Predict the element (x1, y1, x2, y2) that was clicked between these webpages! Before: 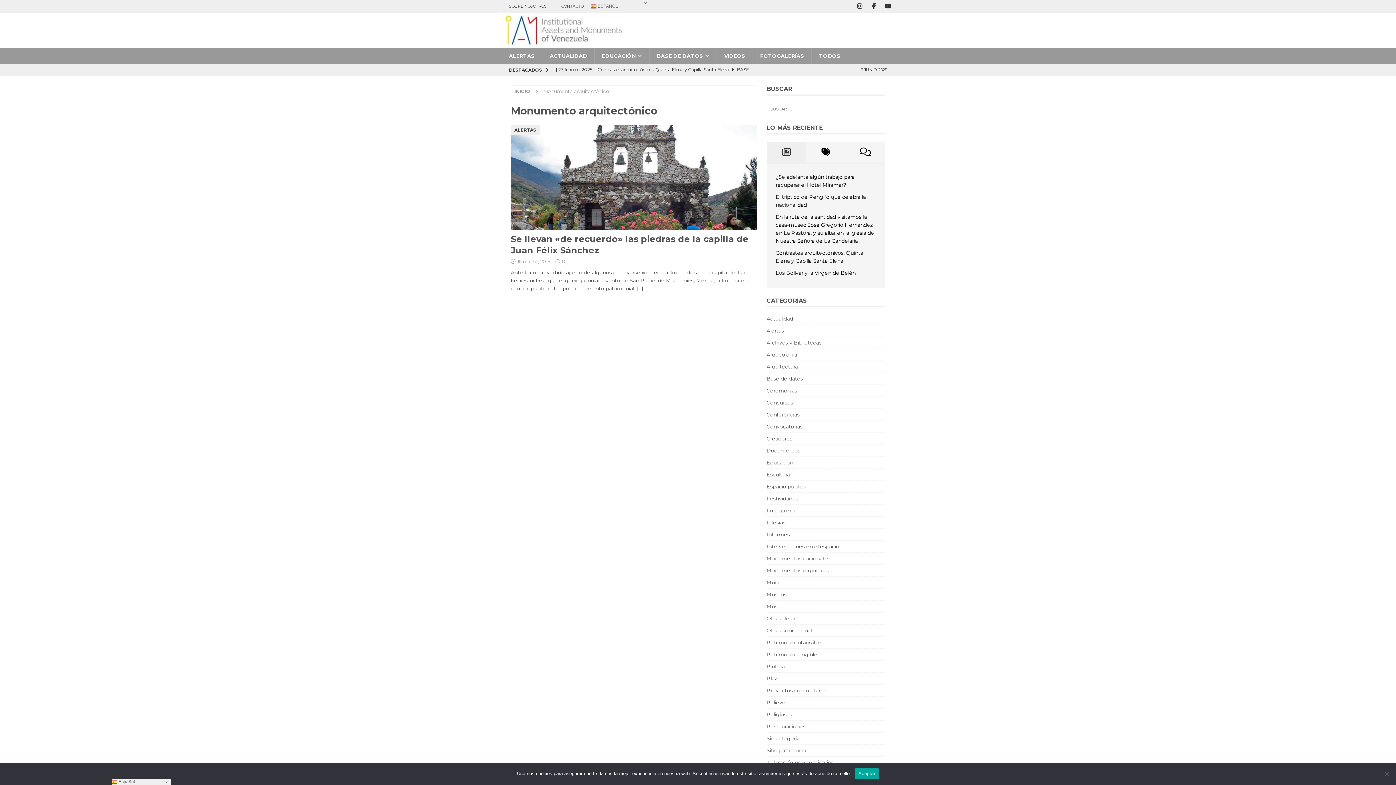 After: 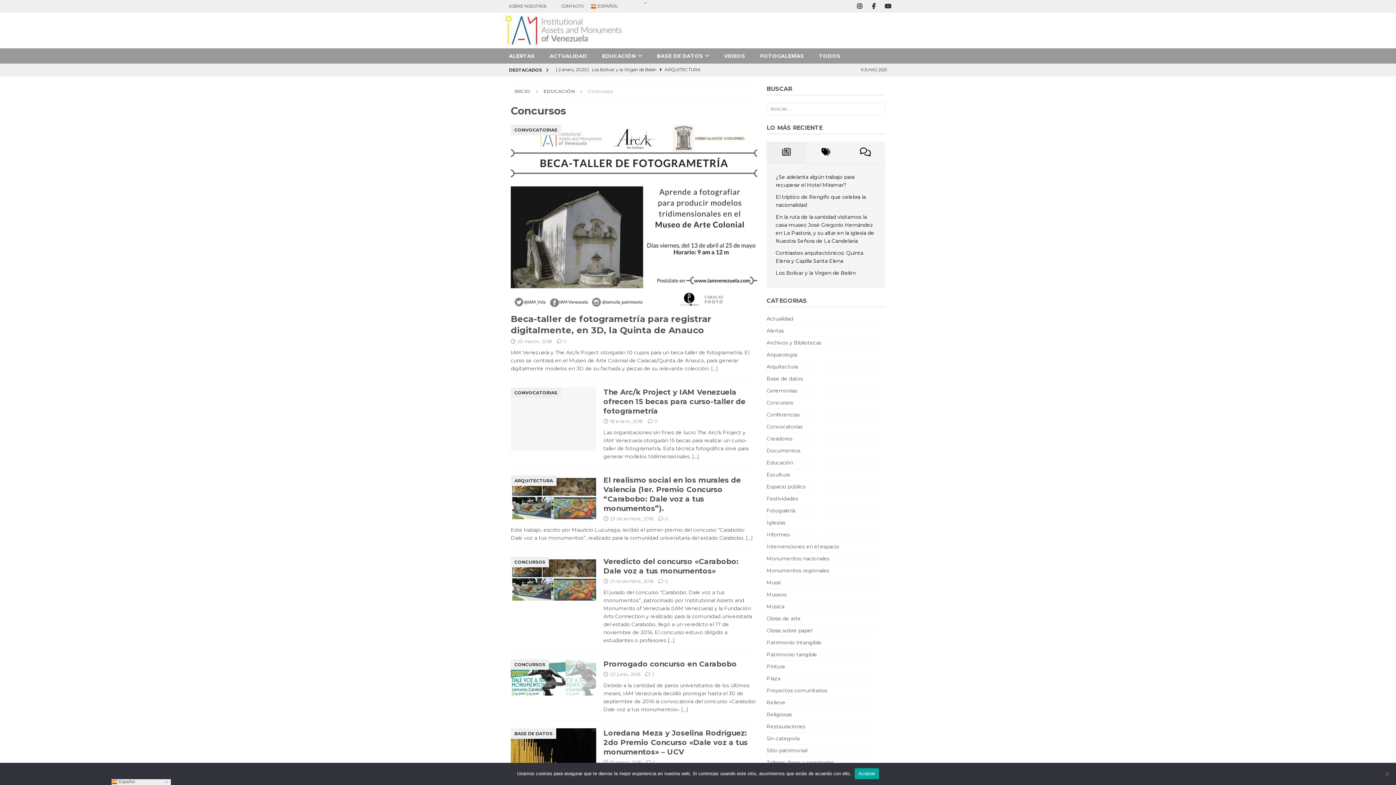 Action: label: Concursos bbox: (766, 397, 885, 408)